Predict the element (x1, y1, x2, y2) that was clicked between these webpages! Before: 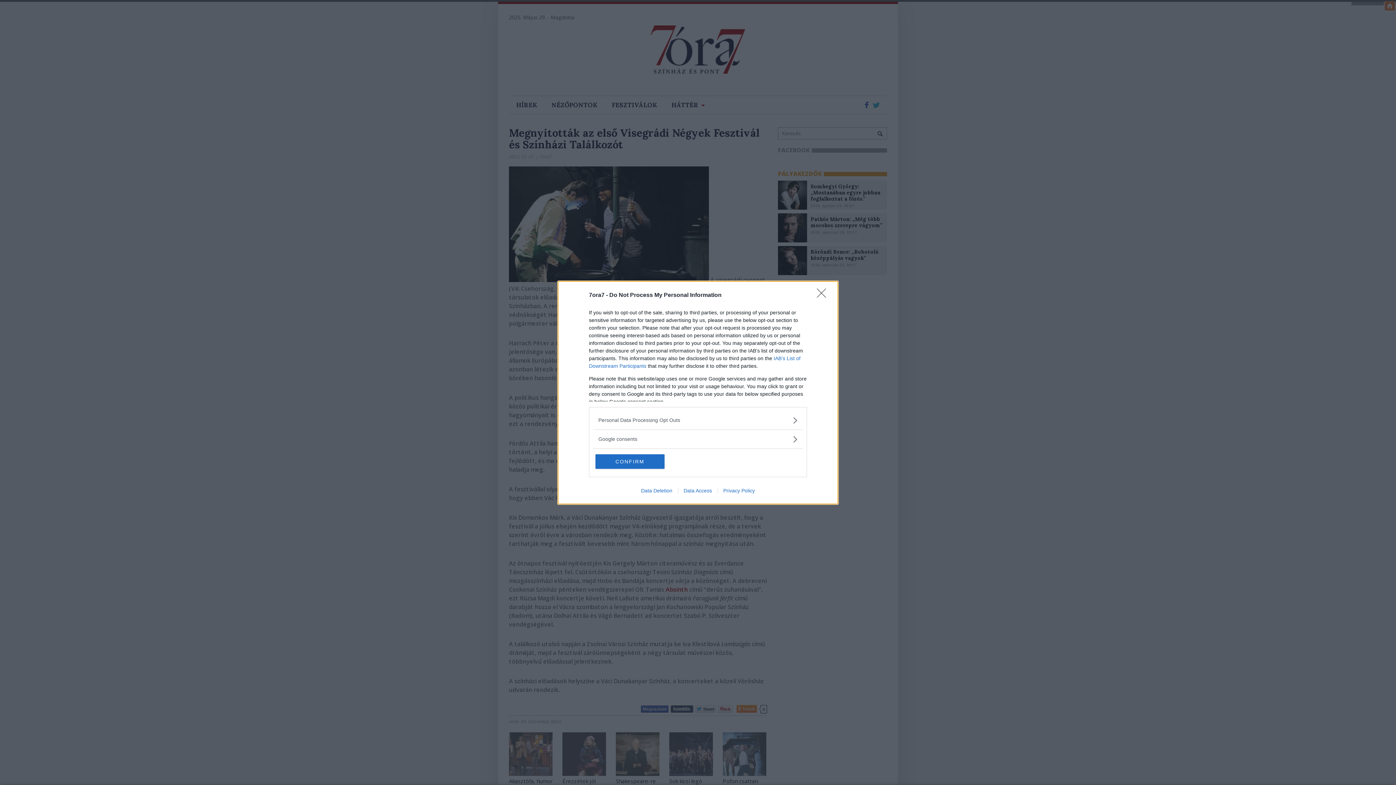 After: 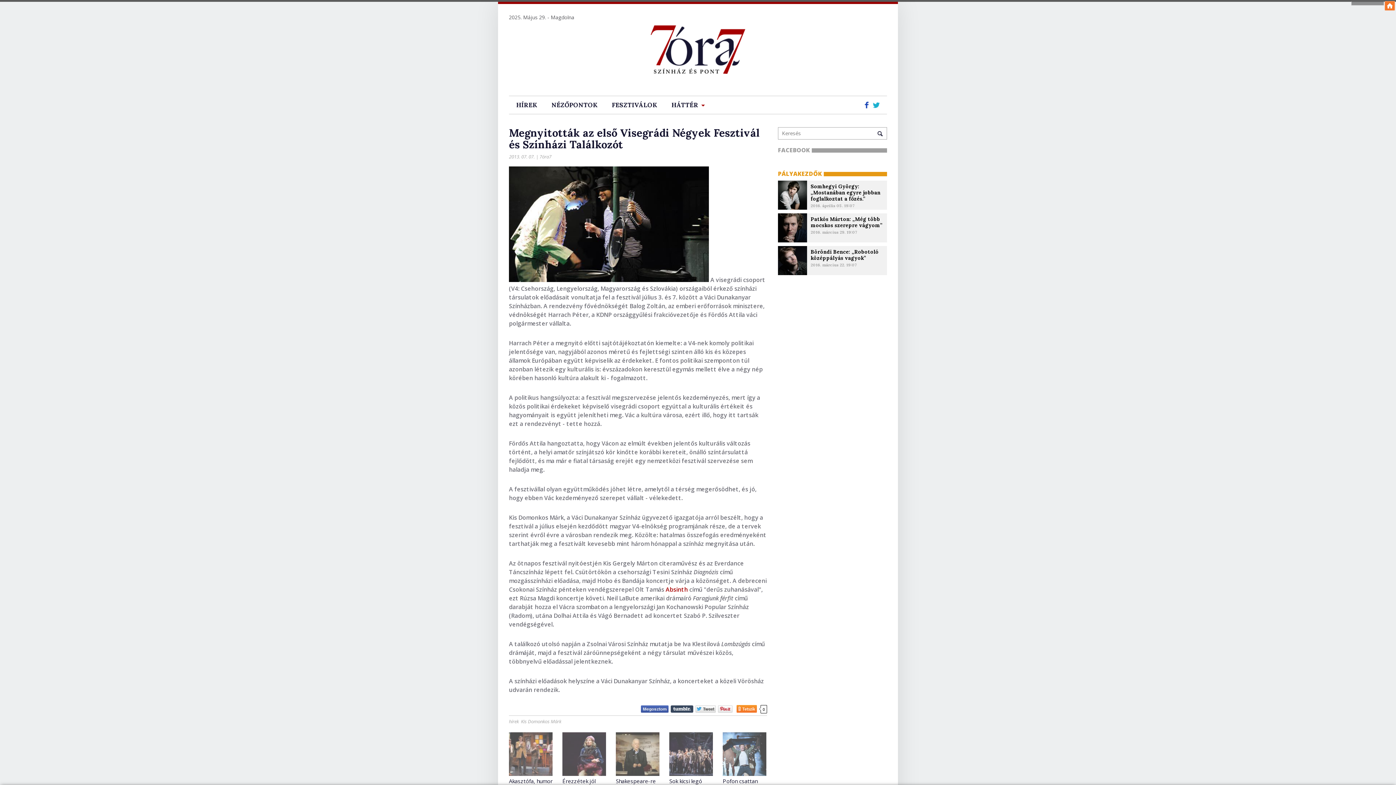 Action: bbox: (817, 288, 830, 302) label: Close